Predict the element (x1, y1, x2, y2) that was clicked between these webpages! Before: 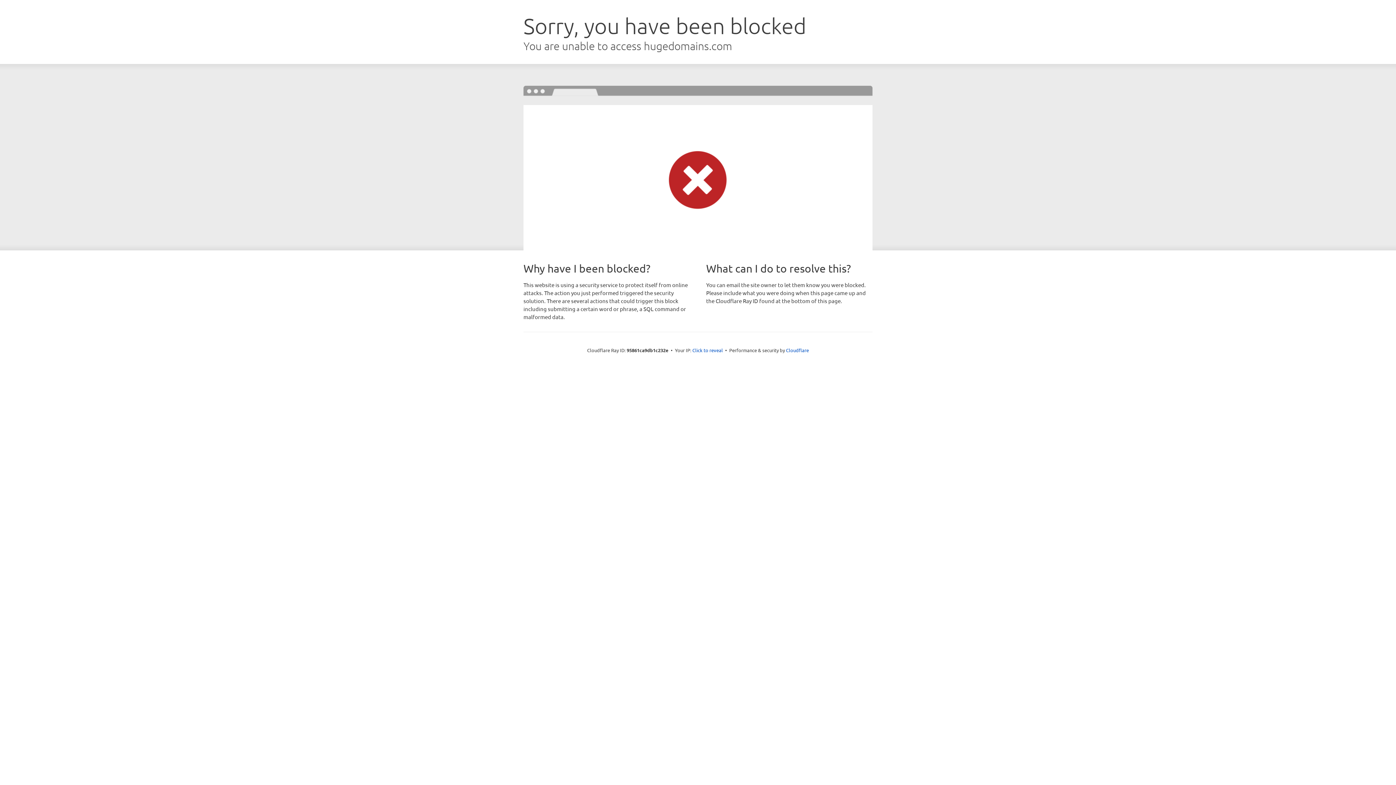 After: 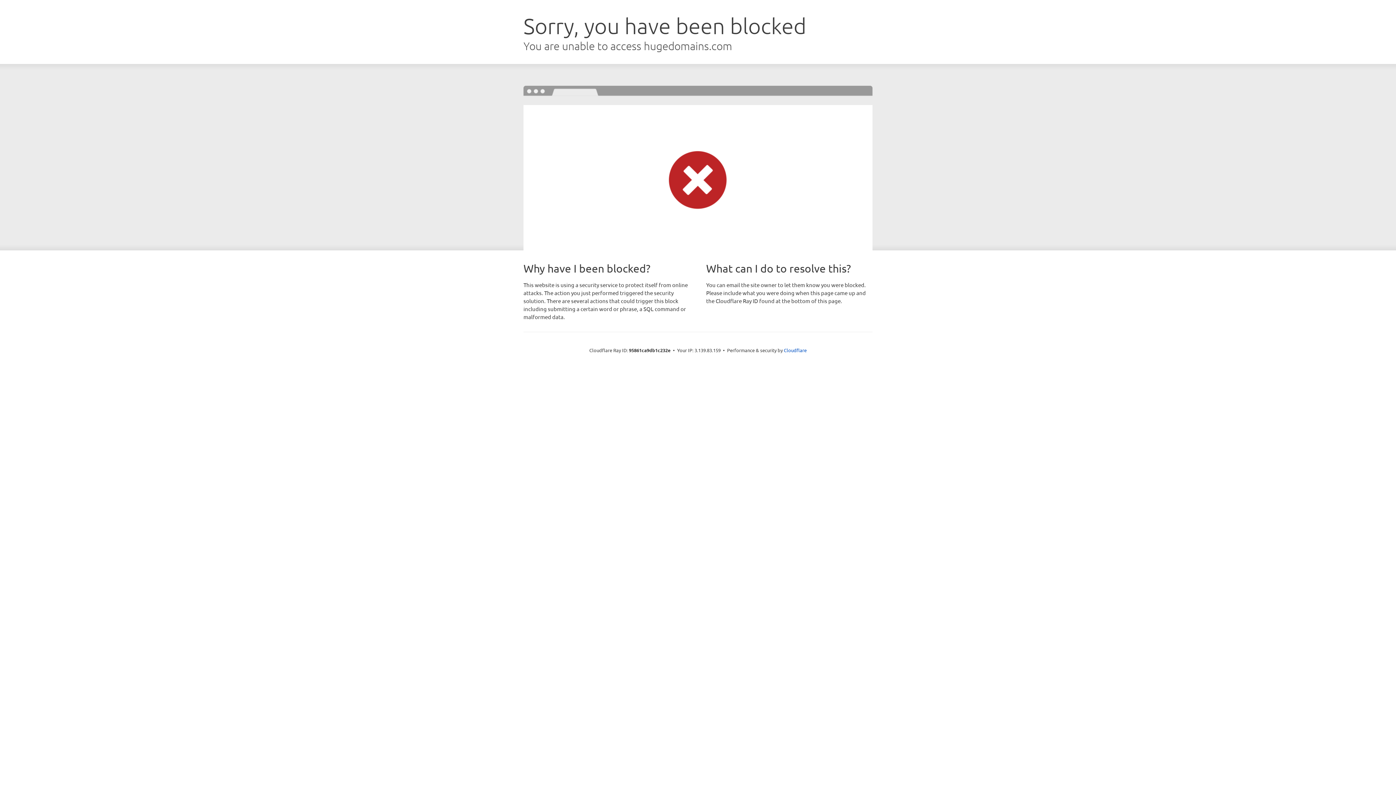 Action: label: Click to reveal bbox: (692, 346, 723, 353)